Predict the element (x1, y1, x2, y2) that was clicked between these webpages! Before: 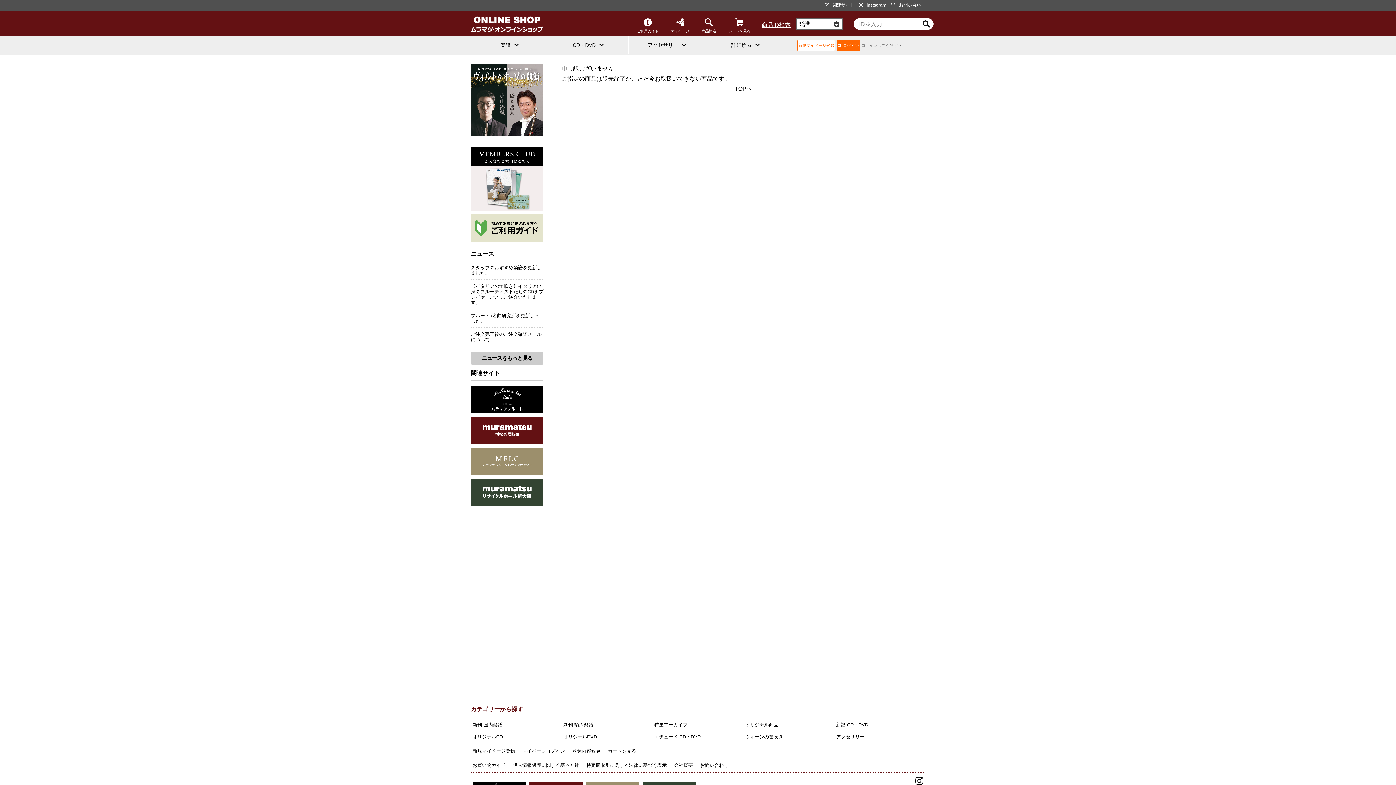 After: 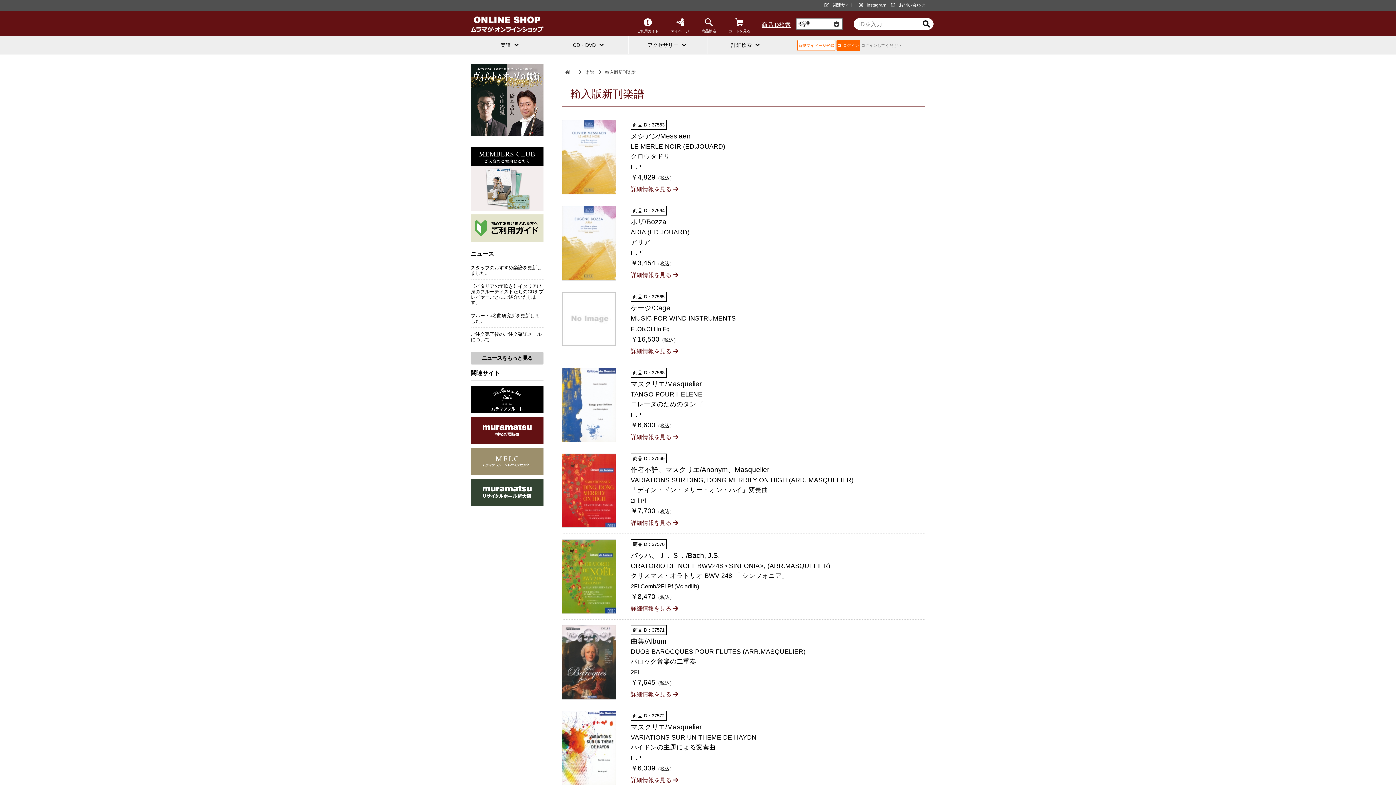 Action: label: 新刊 輸入楽譜 bbox: (563, 722, 593, 728)